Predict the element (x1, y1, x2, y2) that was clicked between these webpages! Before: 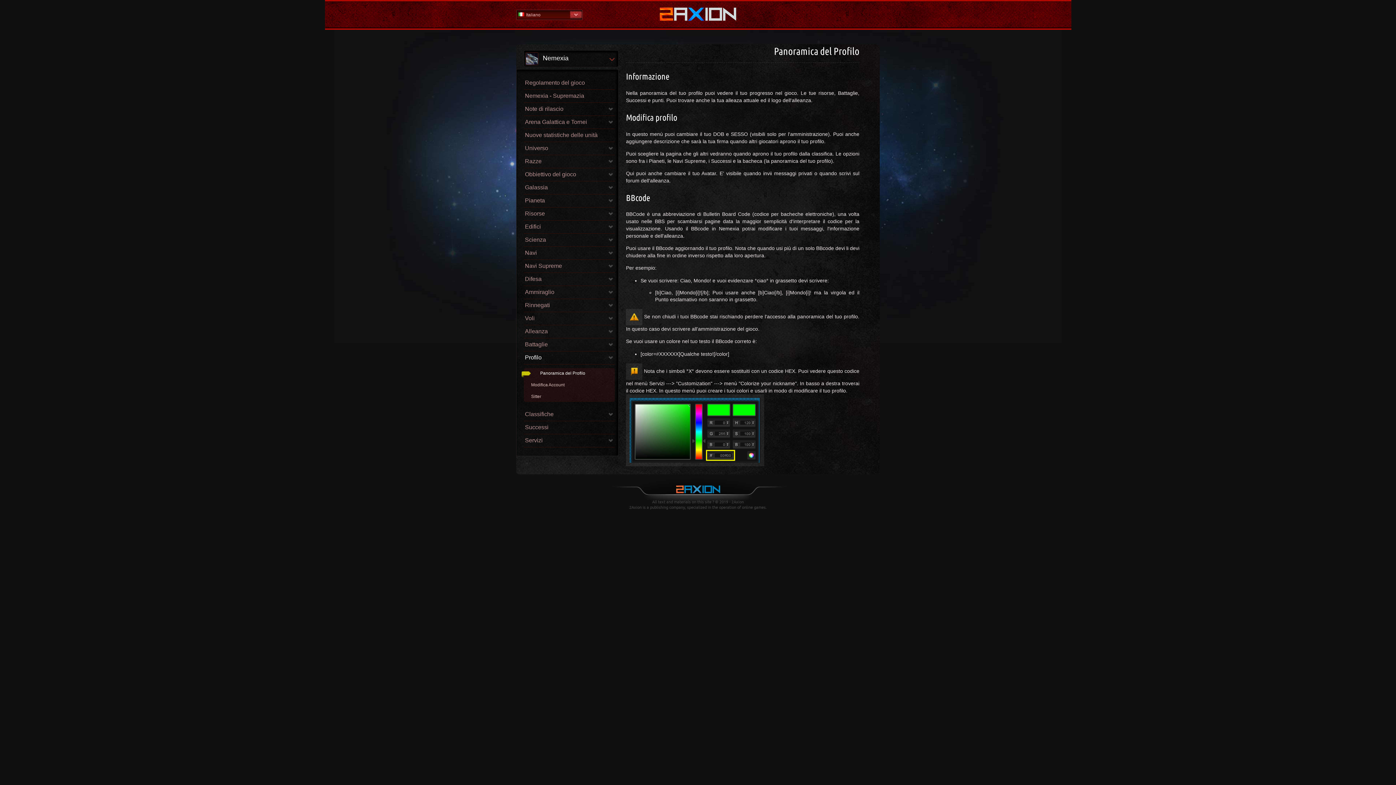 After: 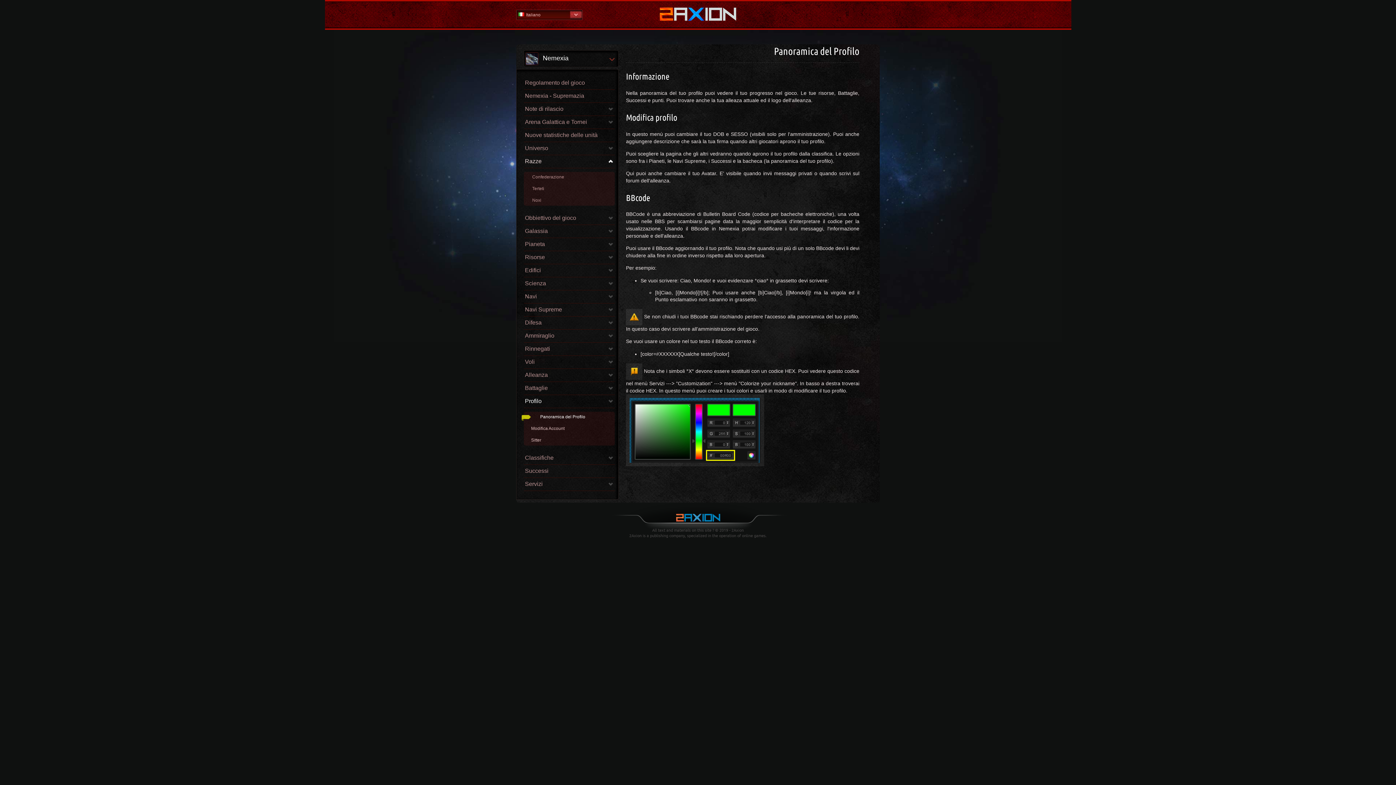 Action: bbox: (524, 156, 614, 168) label: Razze